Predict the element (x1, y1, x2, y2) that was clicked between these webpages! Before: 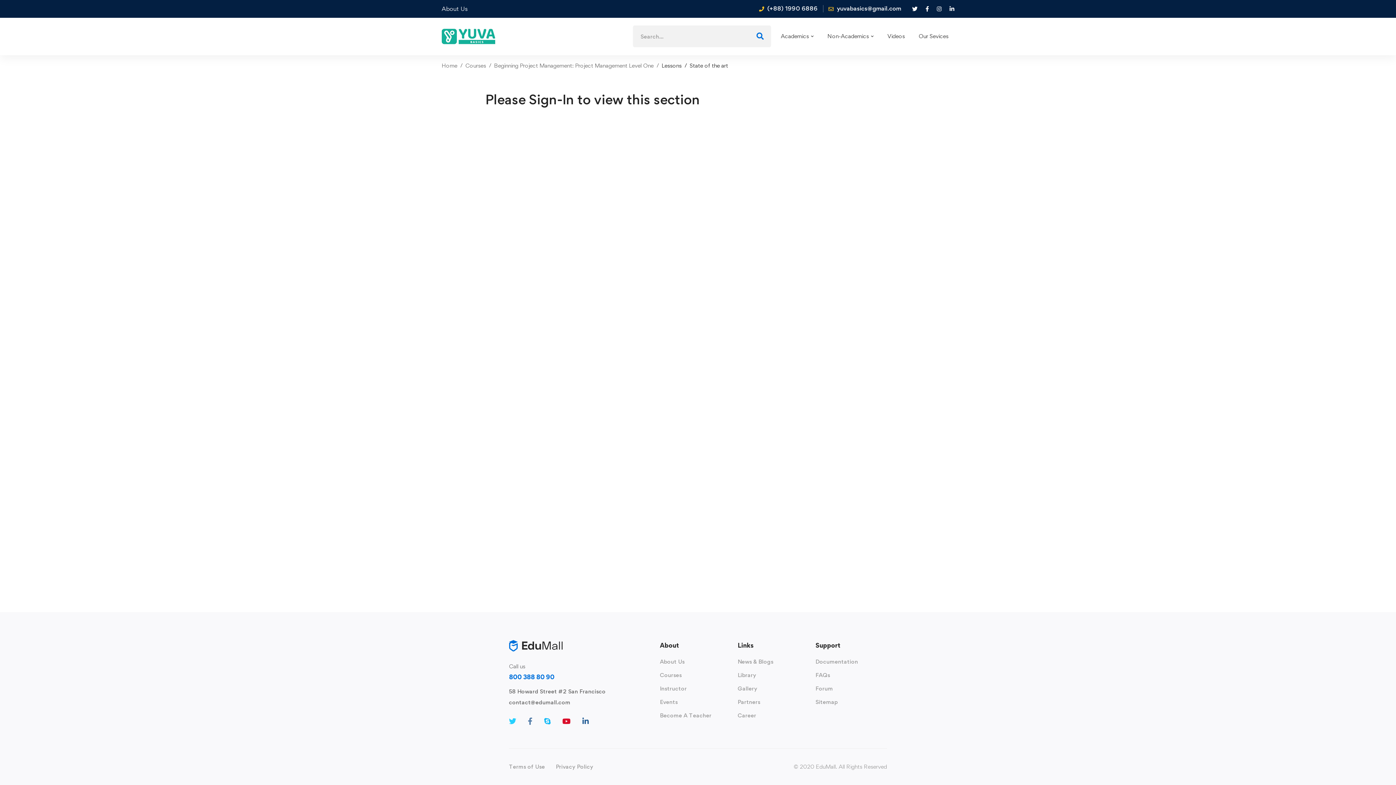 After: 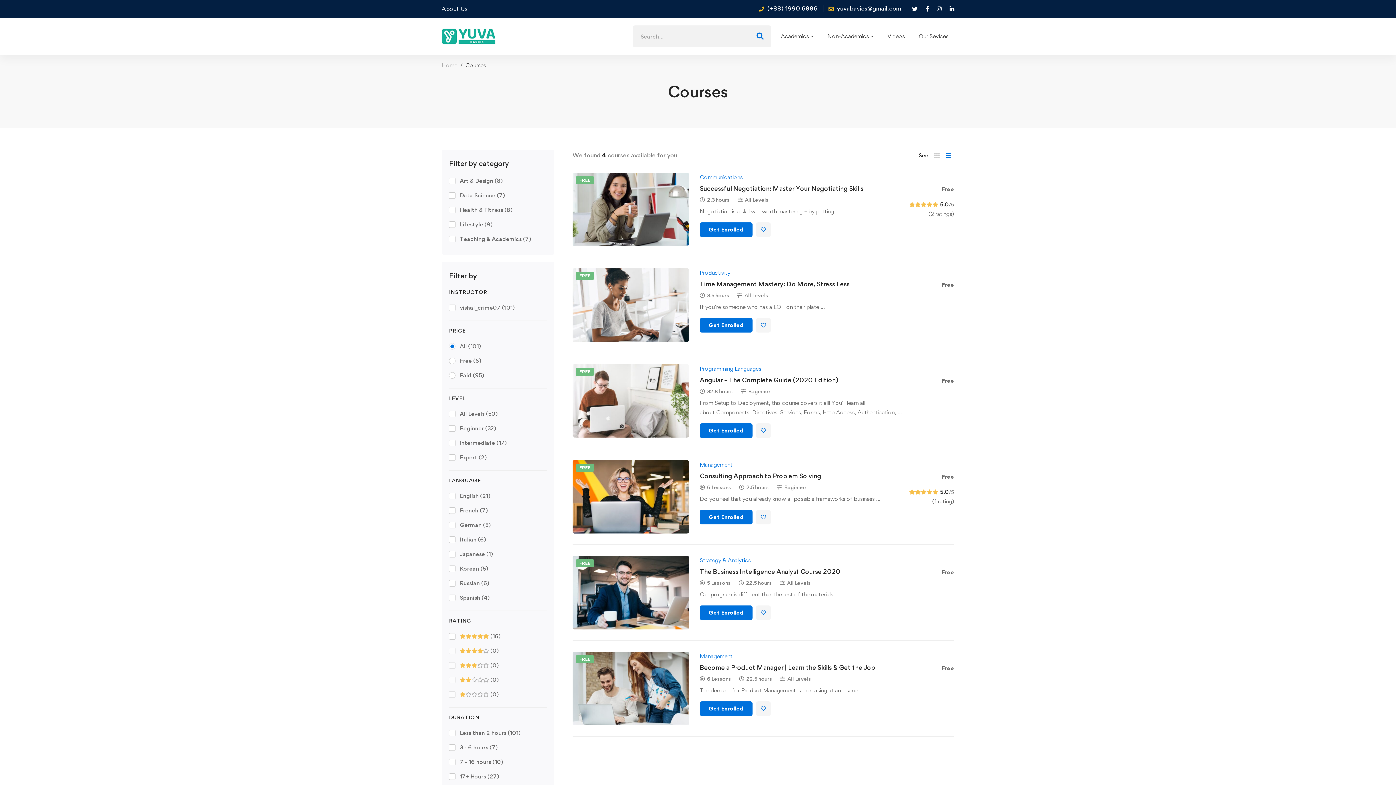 Action: label: Courses bbox: (465, 61, 486, 69)